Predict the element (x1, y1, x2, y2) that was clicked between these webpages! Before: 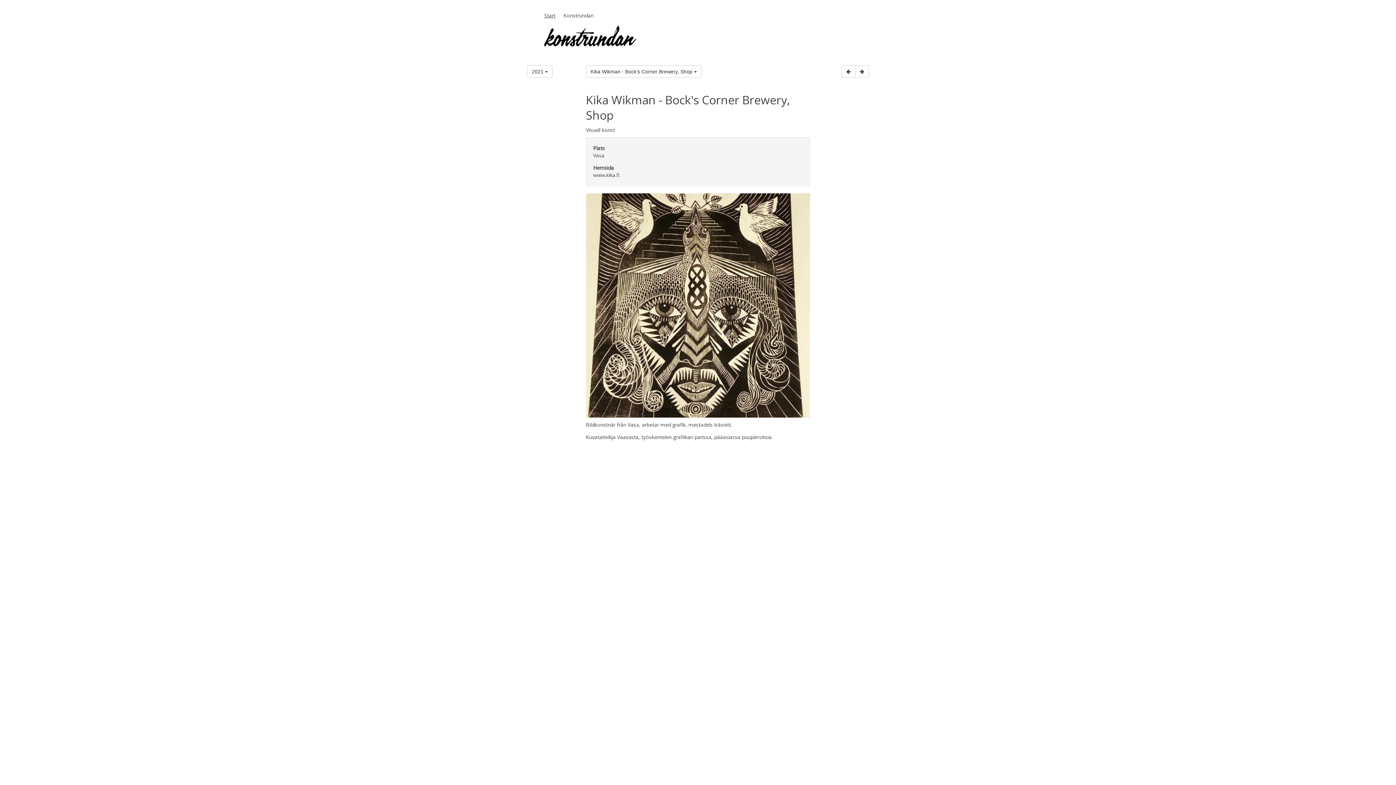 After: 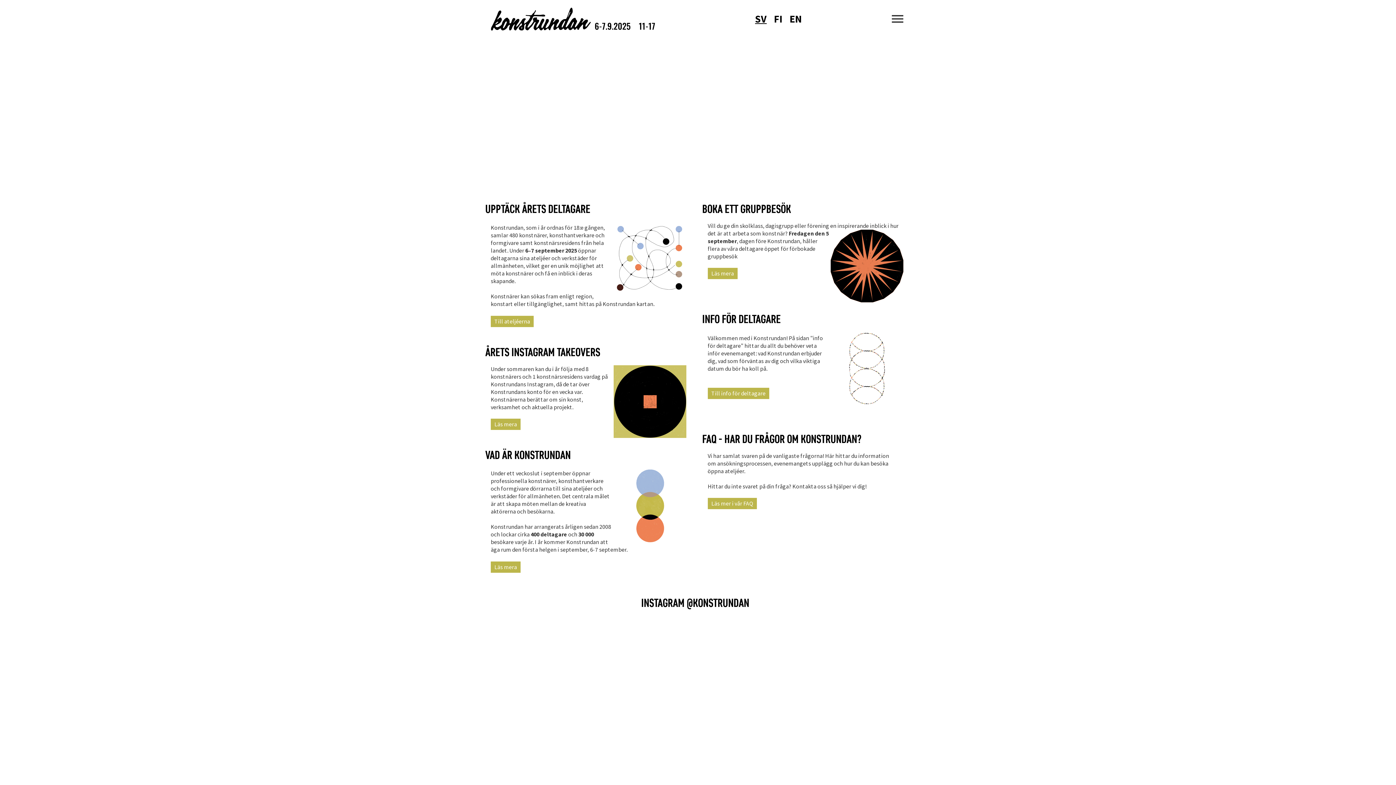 Action: bbox: (563, 7, 593, 23) label: Konstrundan